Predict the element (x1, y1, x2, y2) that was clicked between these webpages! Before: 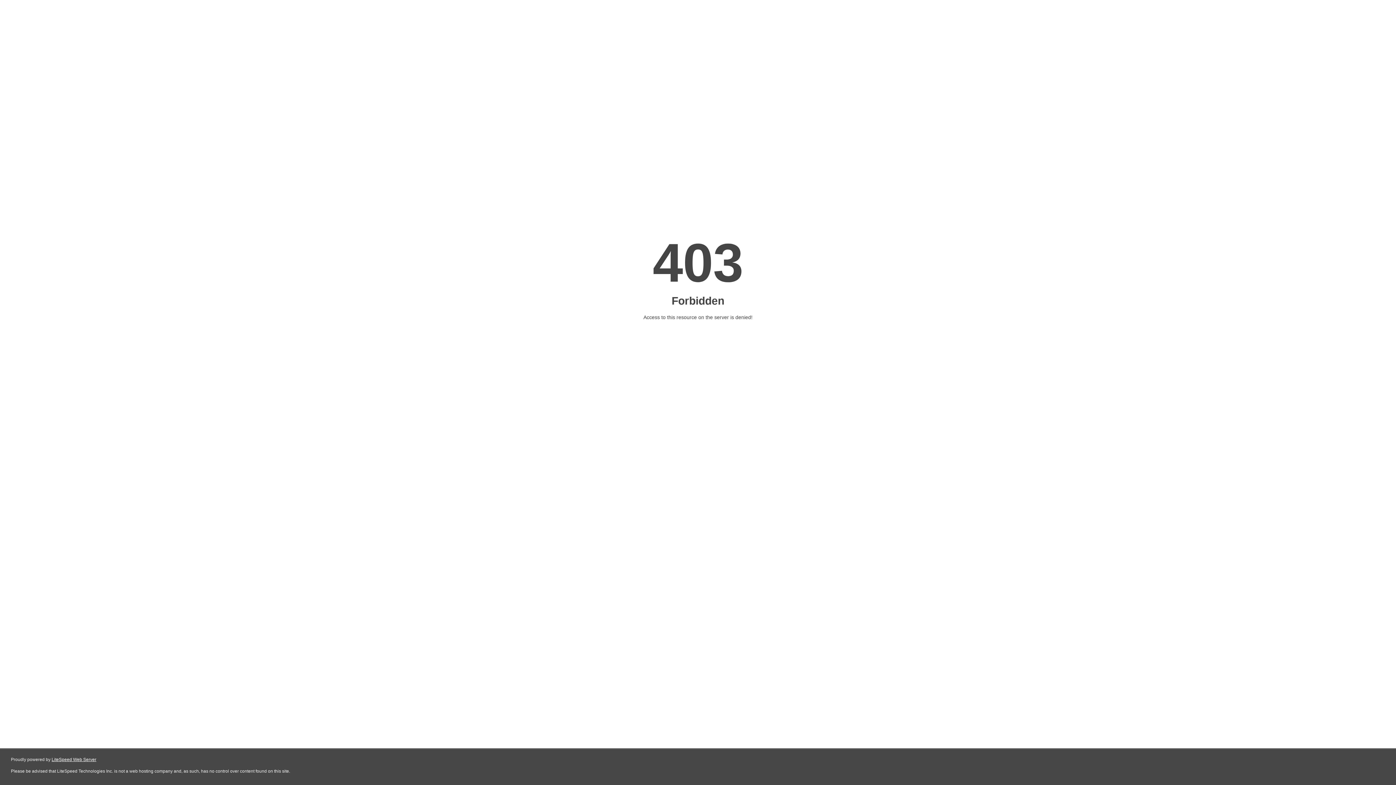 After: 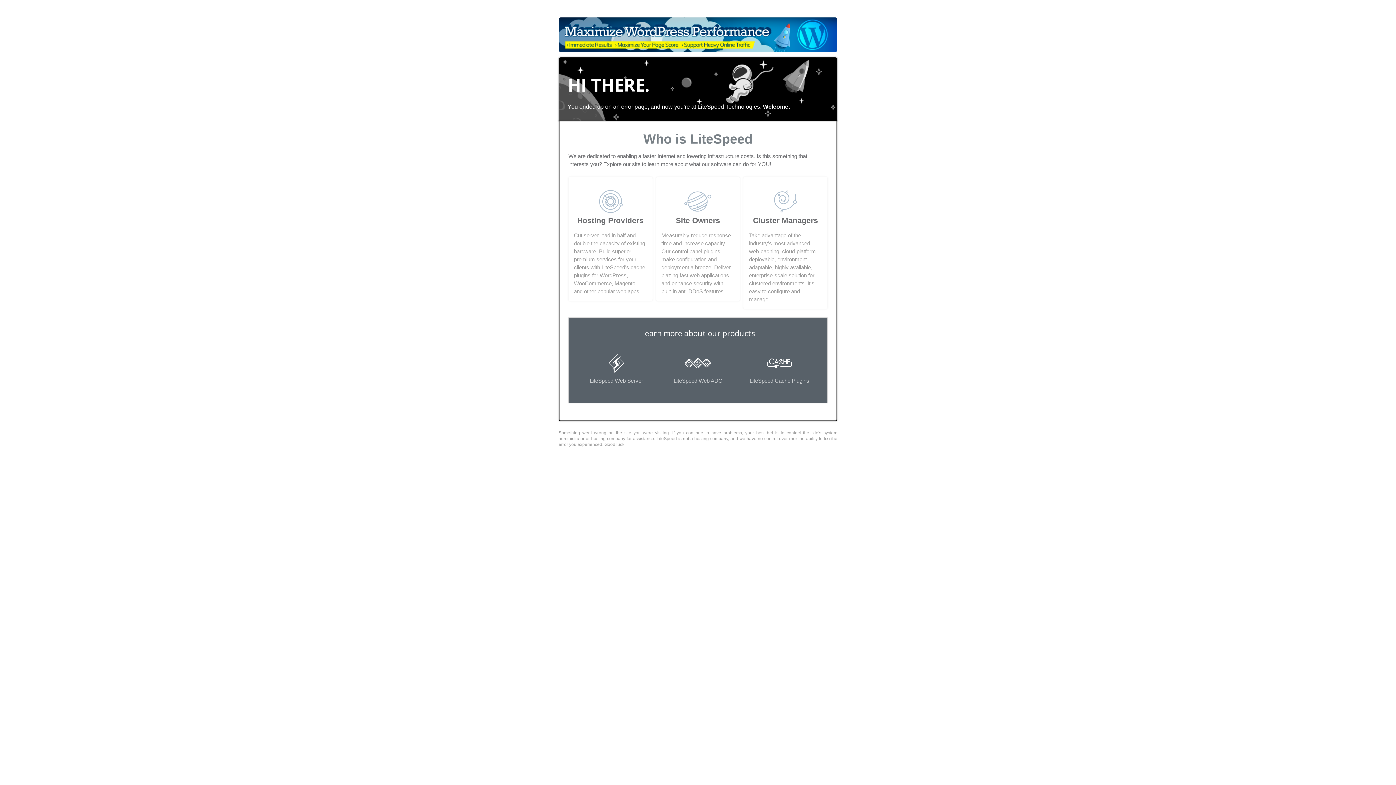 Action: label: LiteSpeed Web Server bbox: (51, 757, 96, 762)